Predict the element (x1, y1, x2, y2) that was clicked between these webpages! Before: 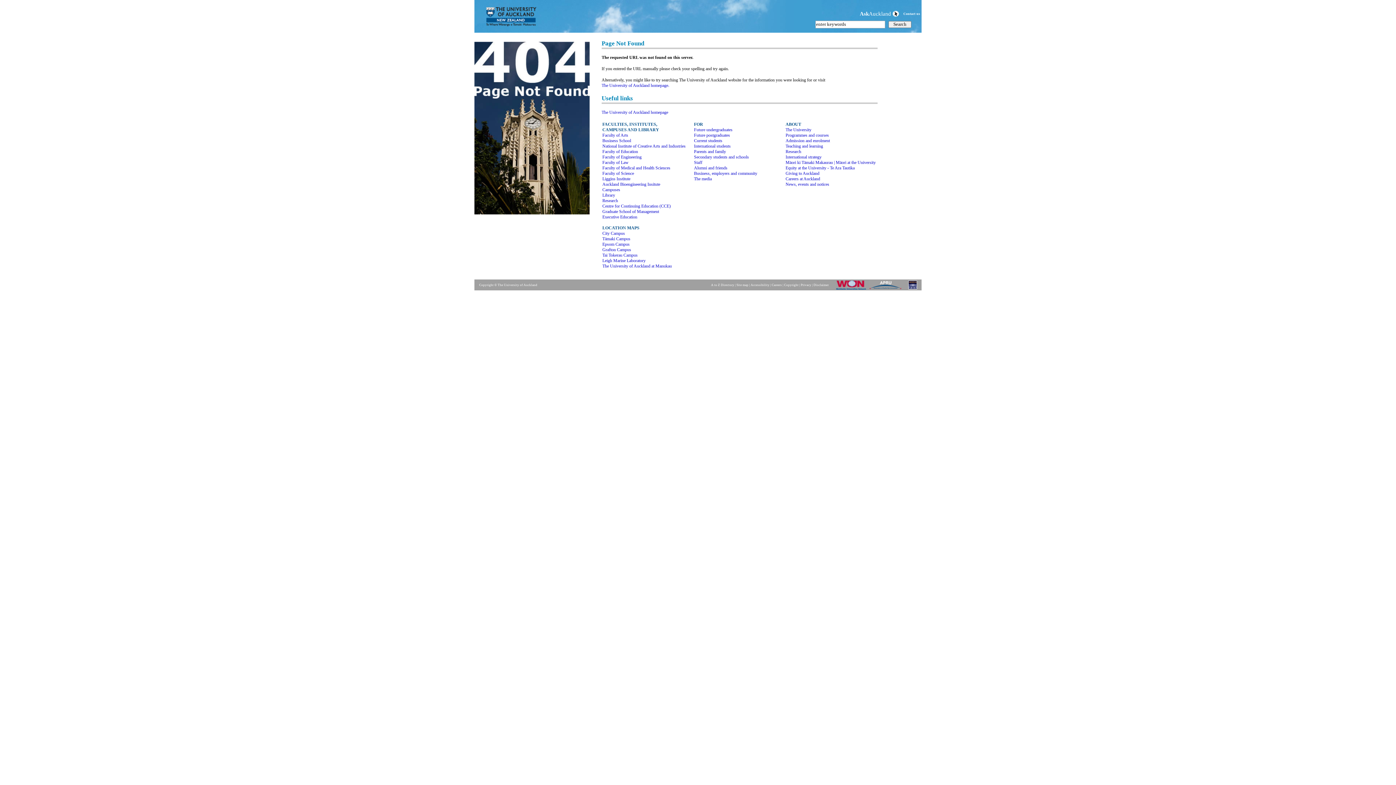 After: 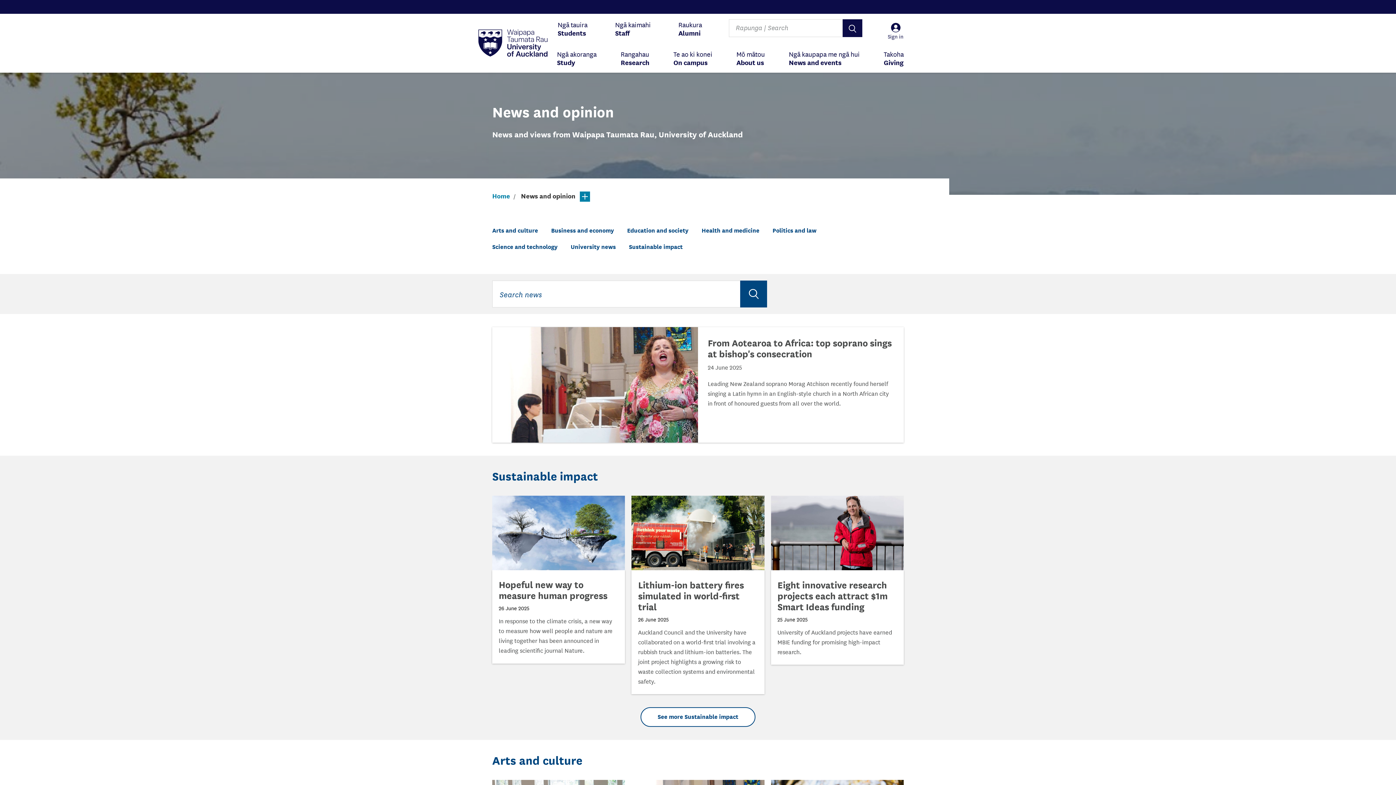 Action: label: News, events and notices bbox: (785, 181, 829, 187)